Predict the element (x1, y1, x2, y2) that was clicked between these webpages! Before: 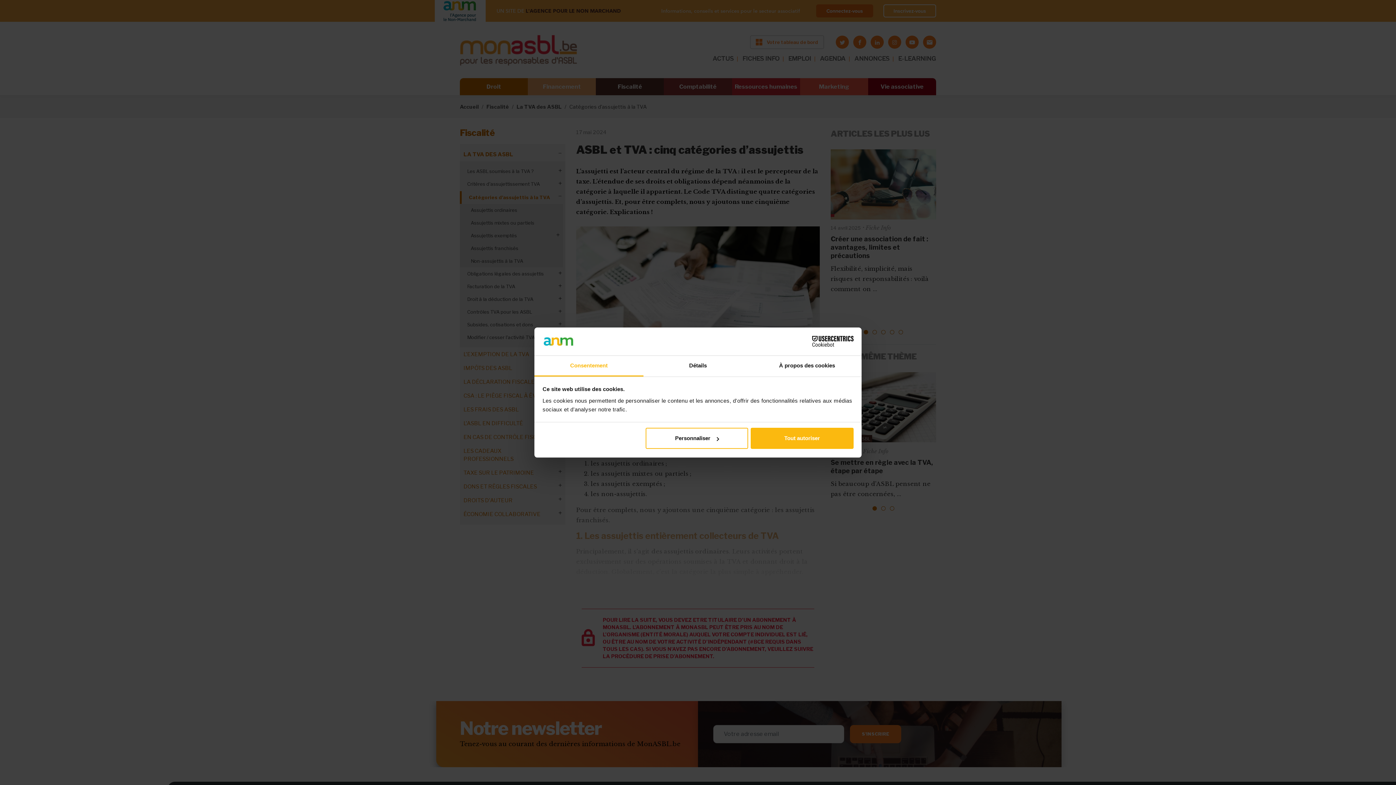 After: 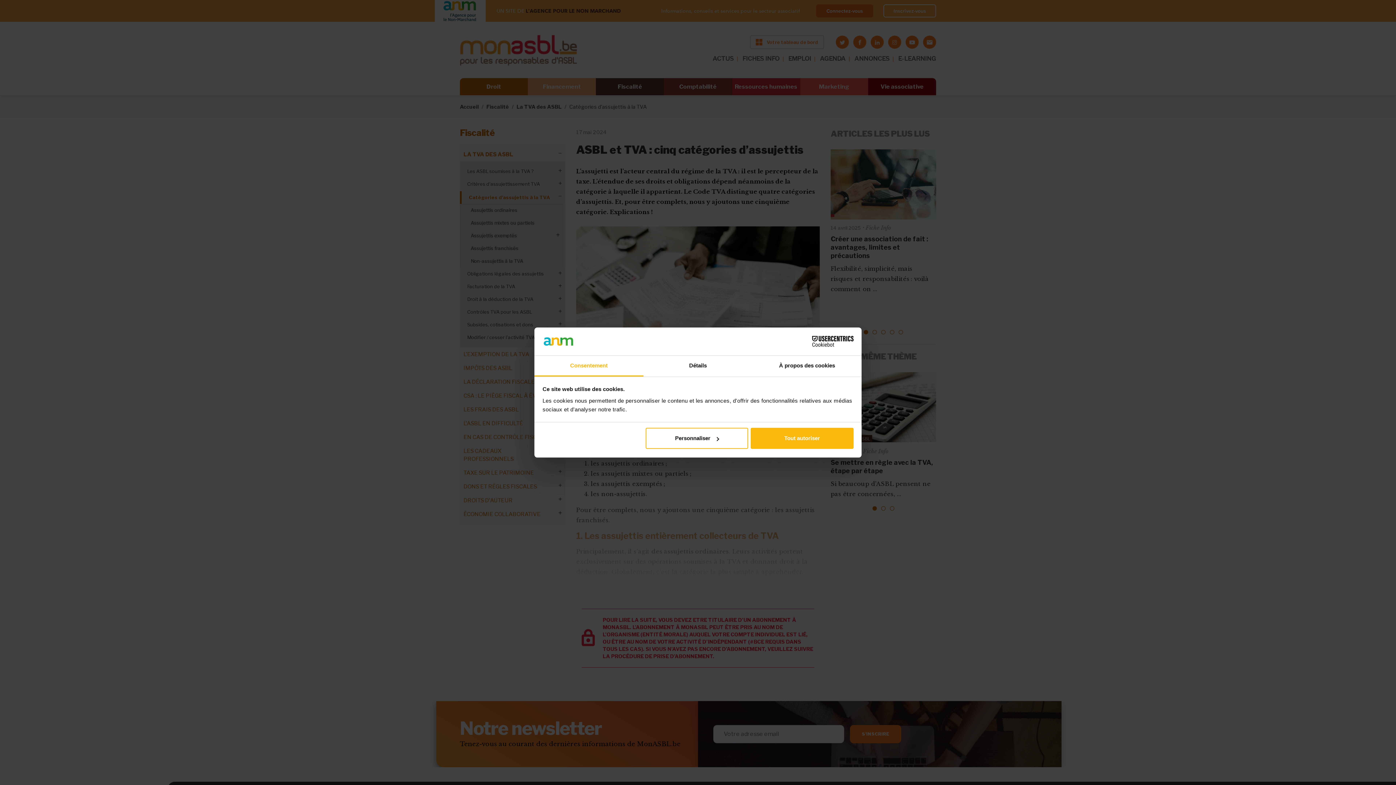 Action: bbox: (790, 336, 853, 347) label: Cookiebot - opens in a new window